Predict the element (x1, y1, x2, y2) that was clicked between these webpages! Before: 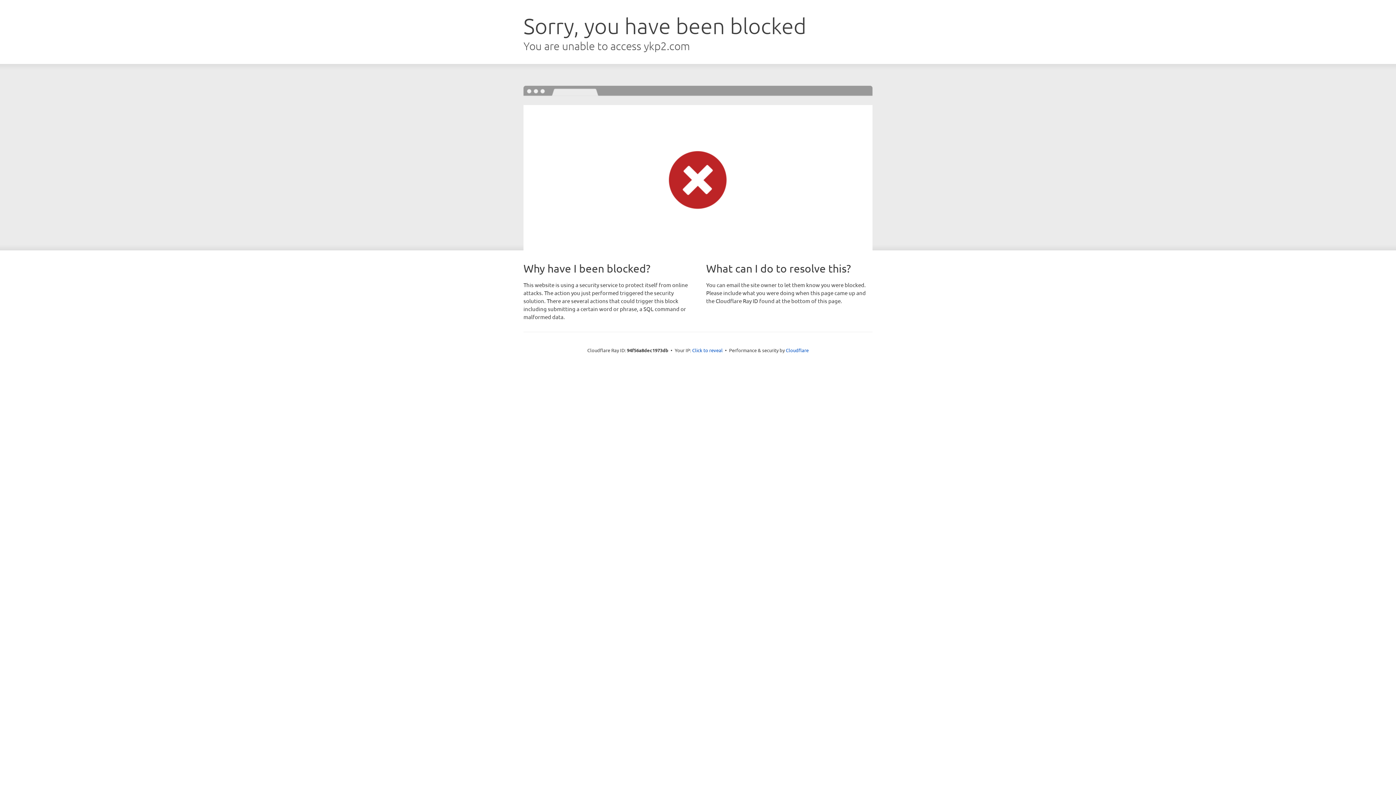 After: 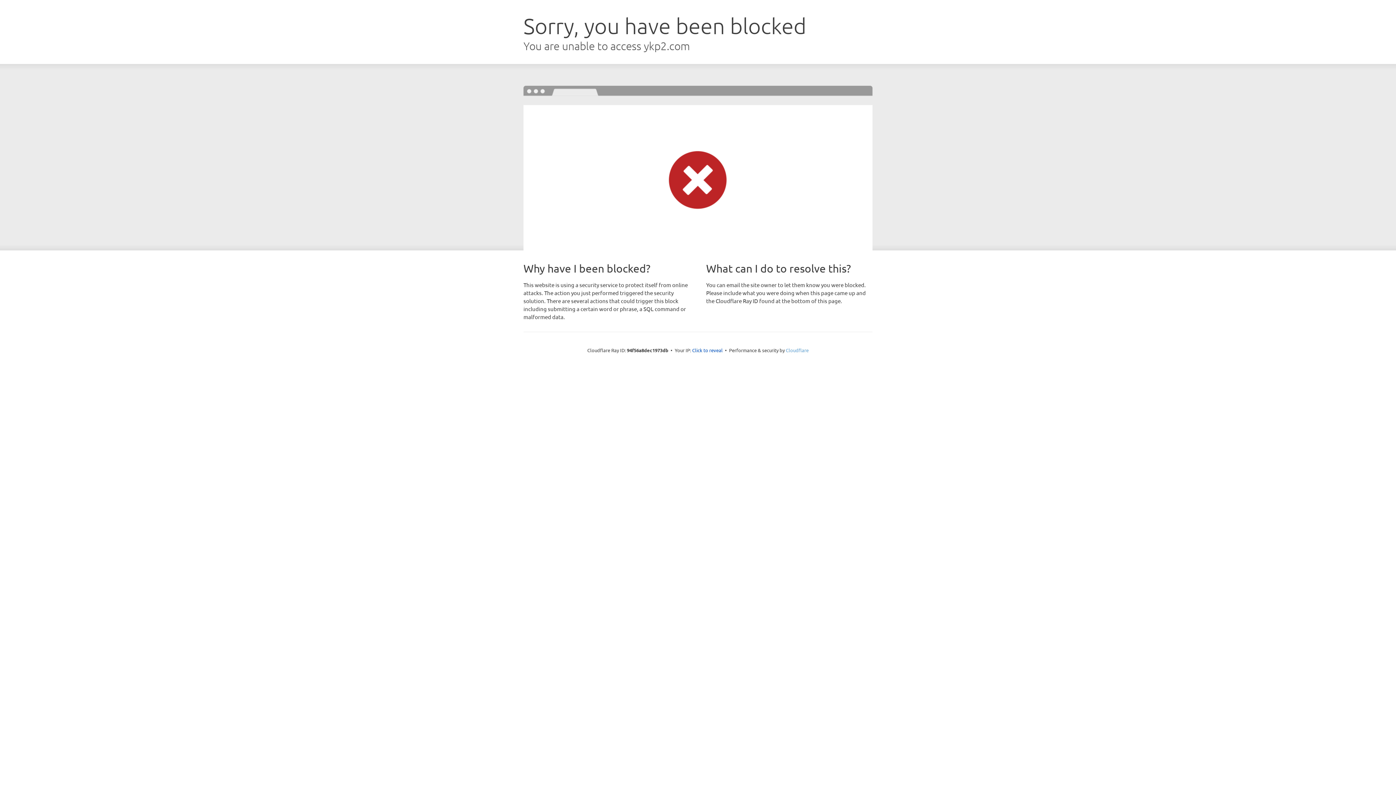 Action: label: Cloudflare bbox: (786, 347, 808, 353)